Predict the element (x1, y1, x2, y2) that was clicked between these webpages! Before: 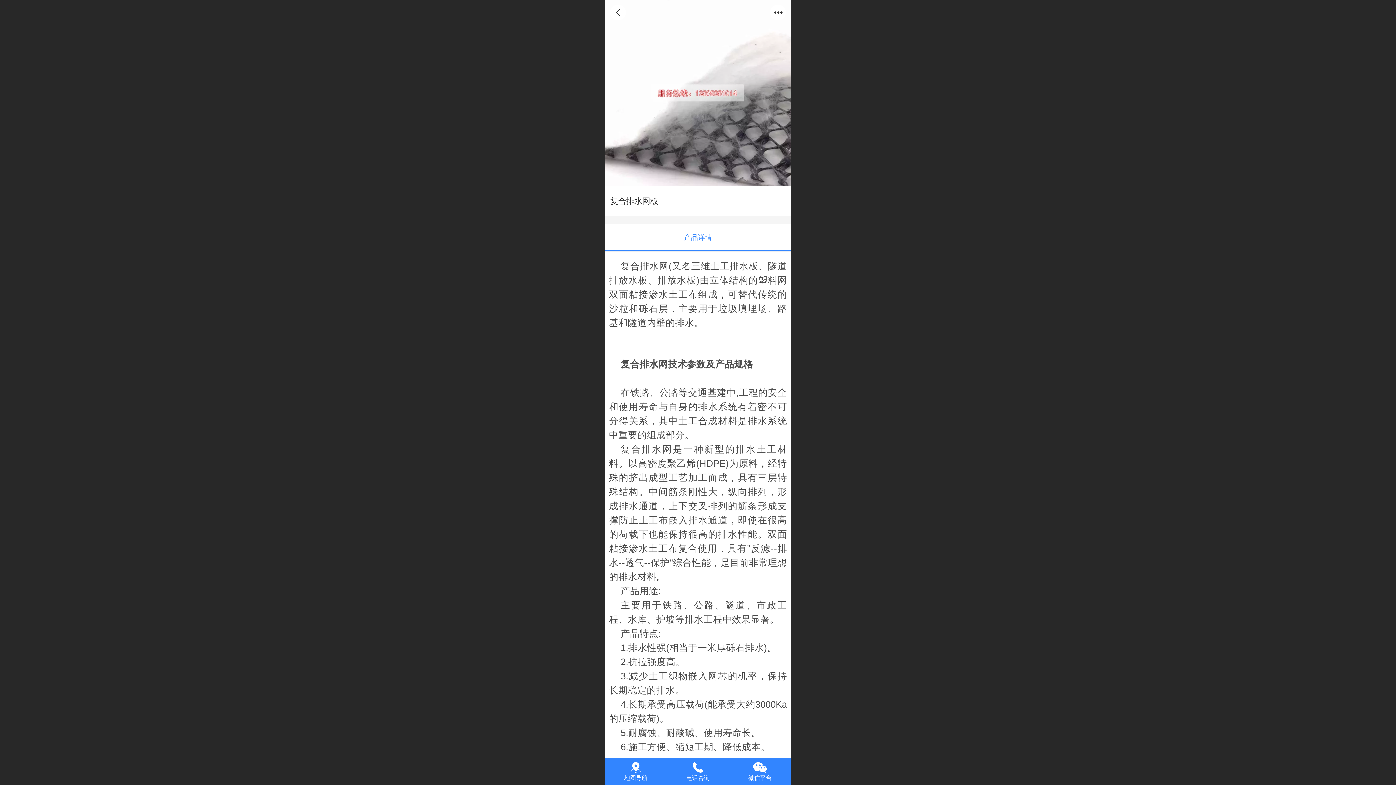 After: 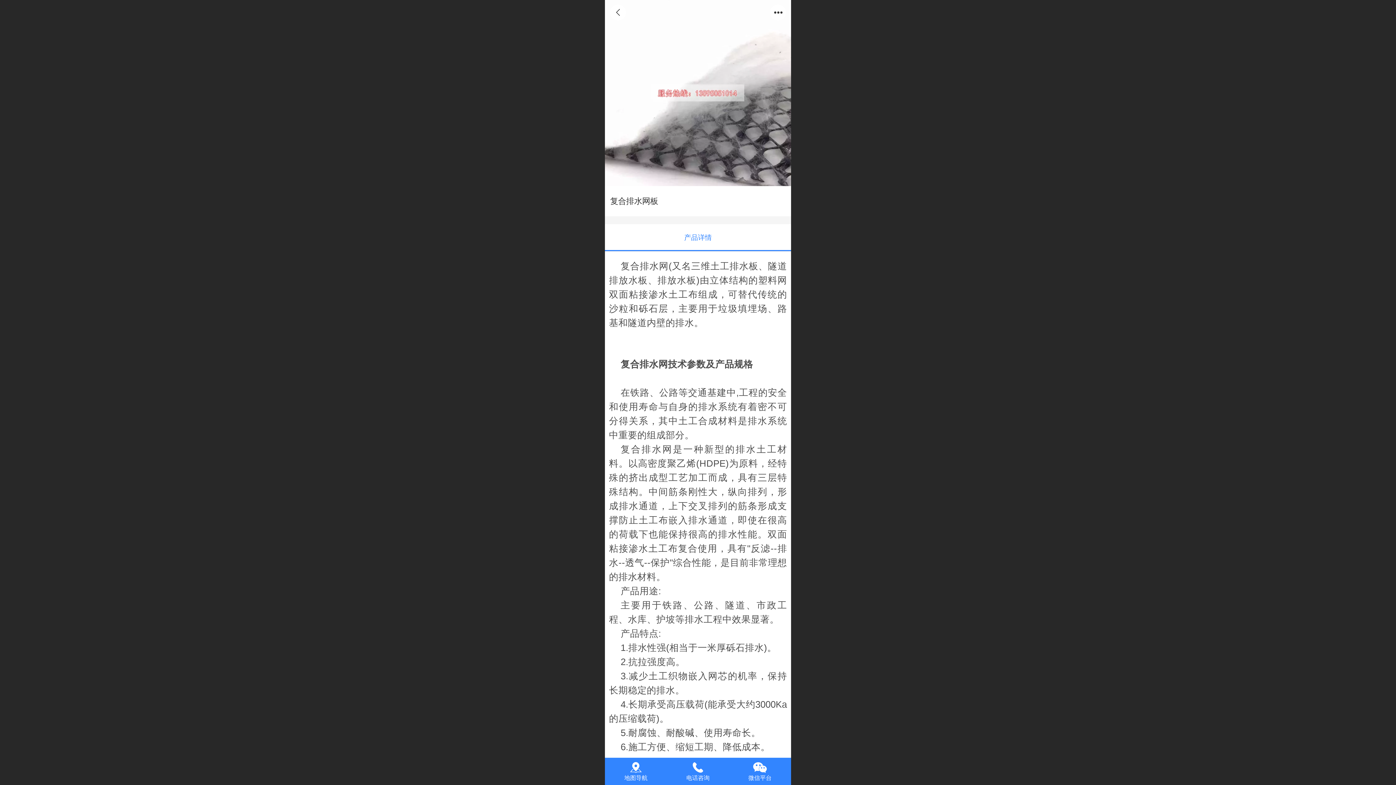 Action: bbox: (667, 759, 729, 777) label: 电话咨询